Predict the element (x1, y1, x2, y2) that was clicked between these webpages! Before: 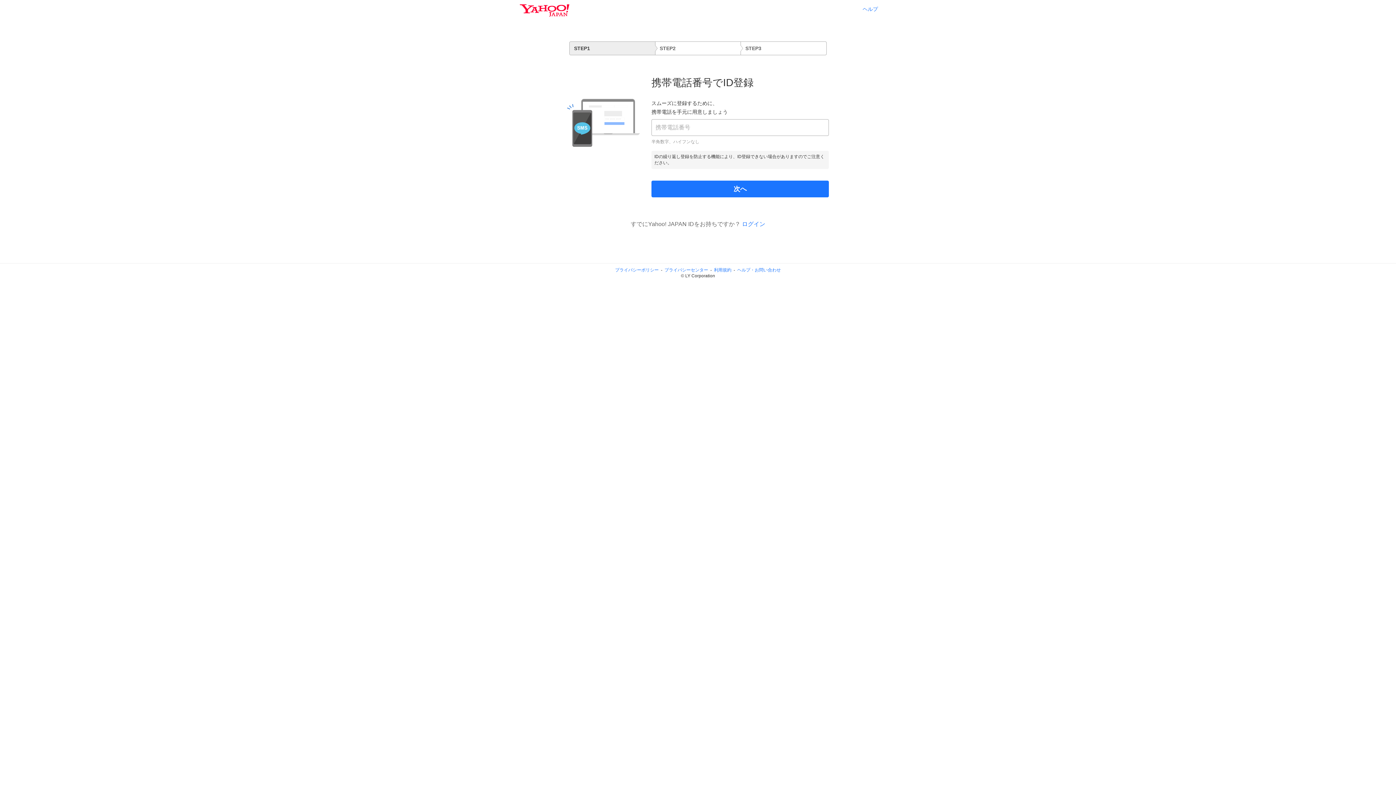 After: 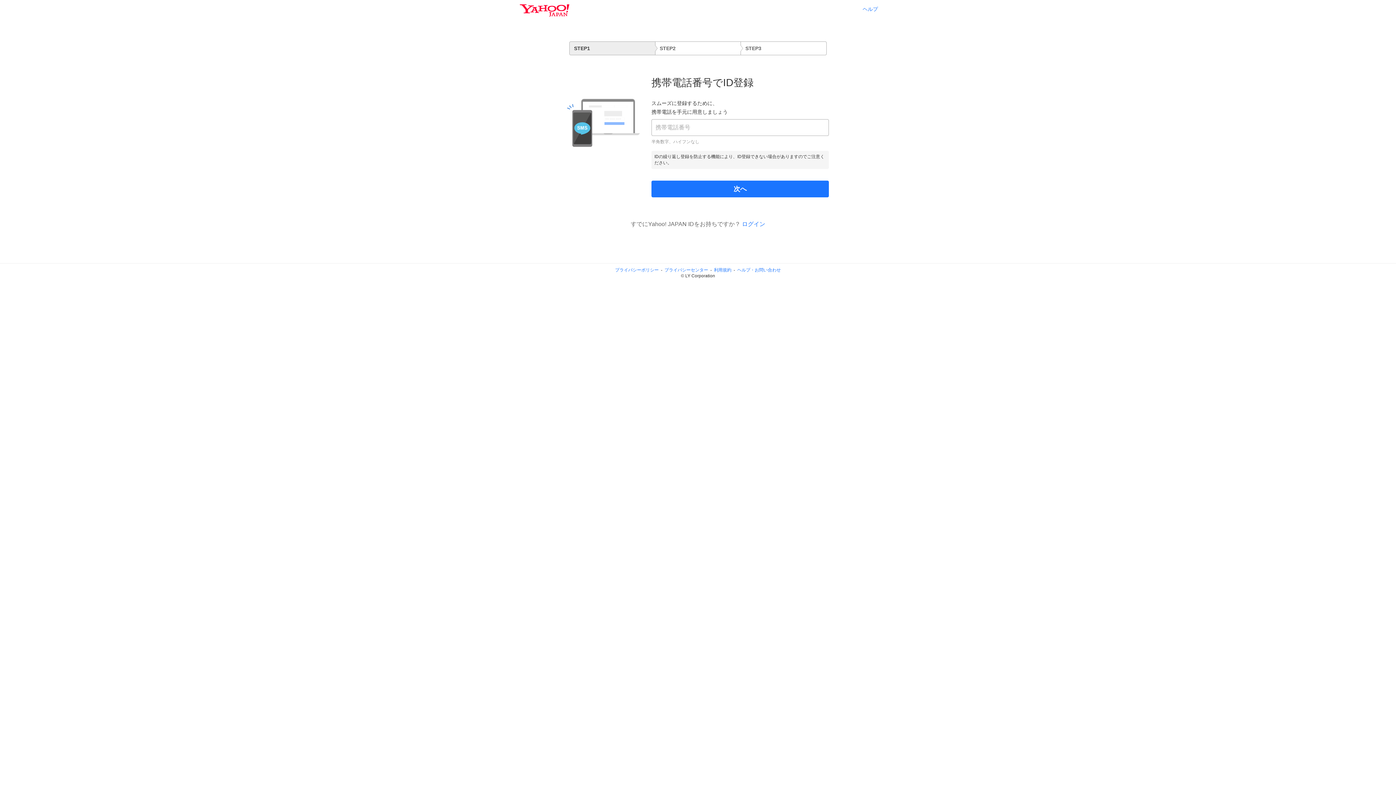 Action: bbox: (615, 267, 658, 272) label: プライバシーポリシー